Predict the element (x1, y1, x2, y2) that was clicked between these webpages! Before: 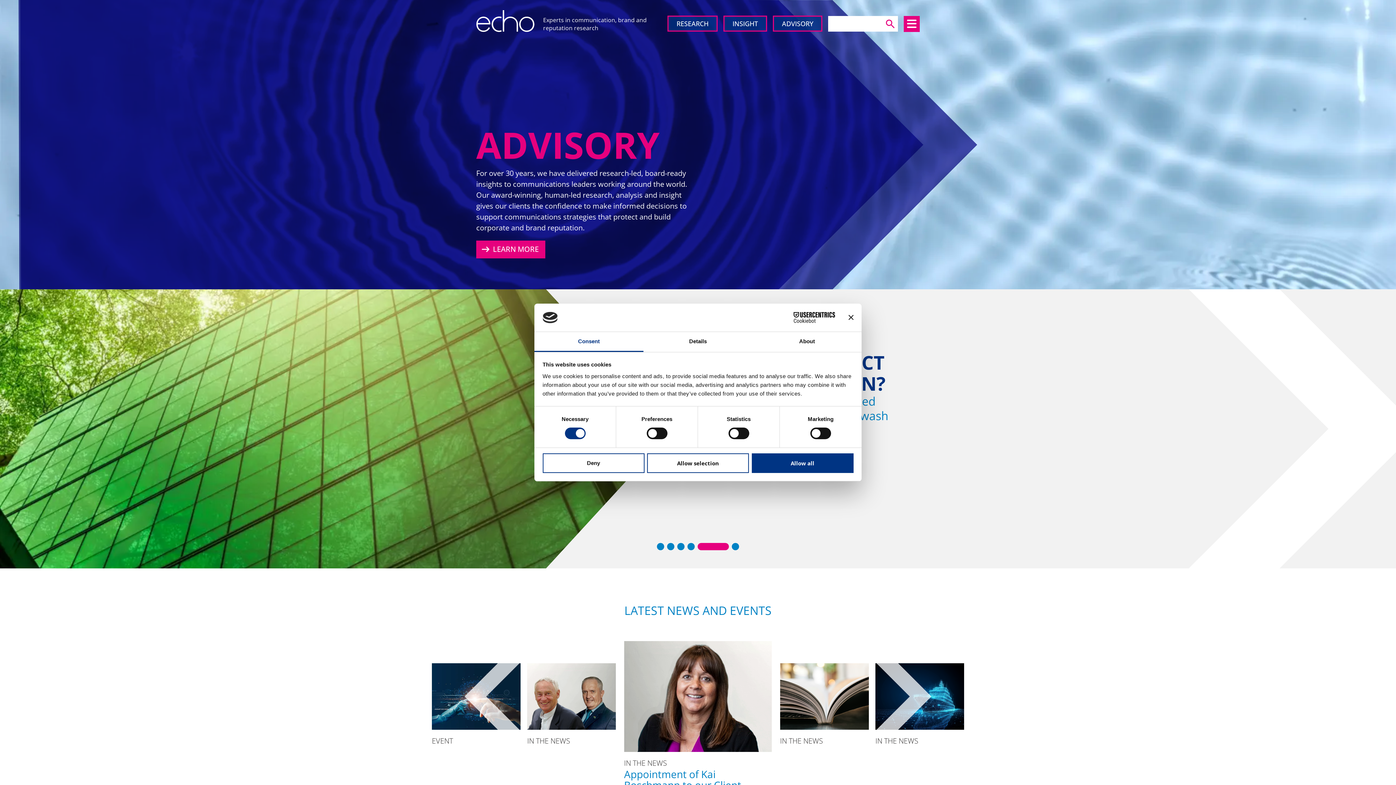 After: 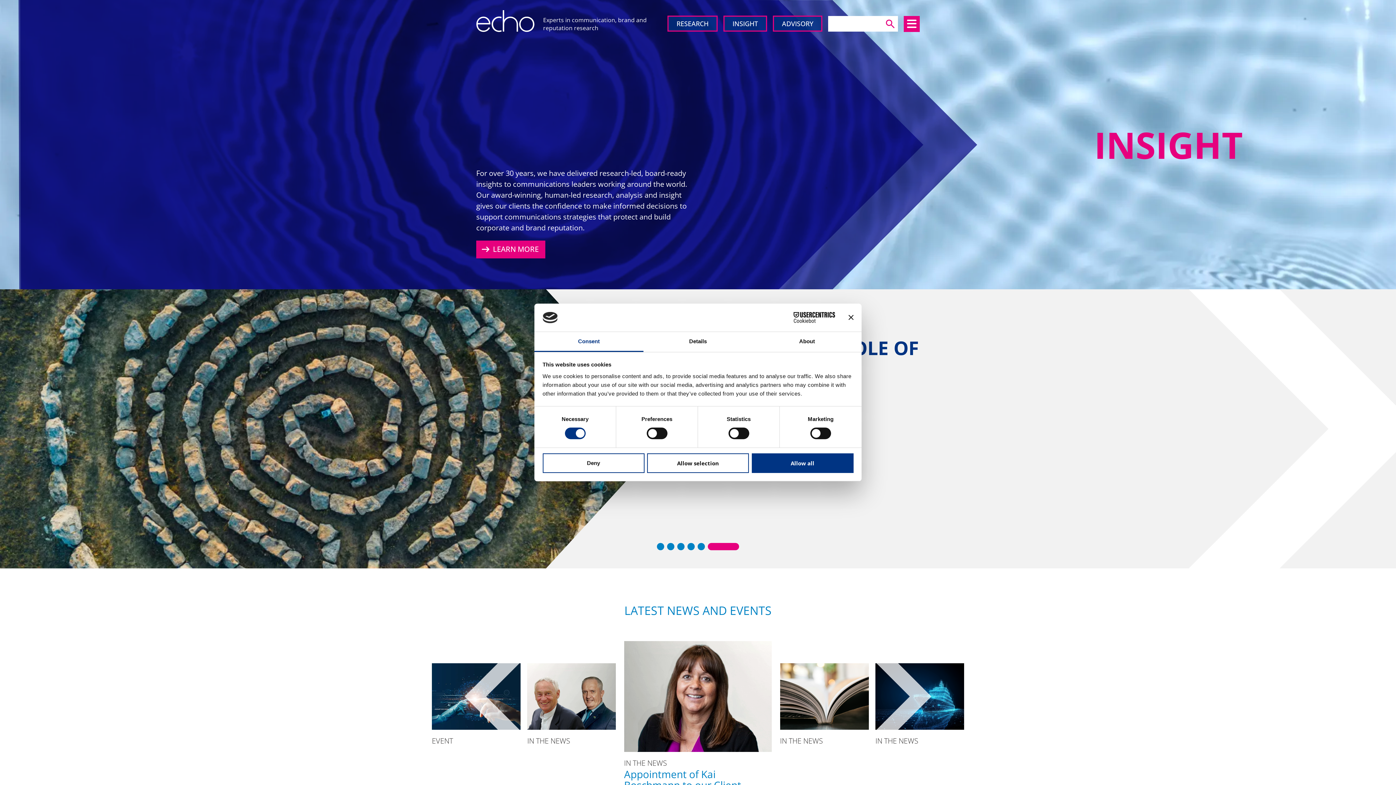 Action: bbox: (476, 10, 534, 31)